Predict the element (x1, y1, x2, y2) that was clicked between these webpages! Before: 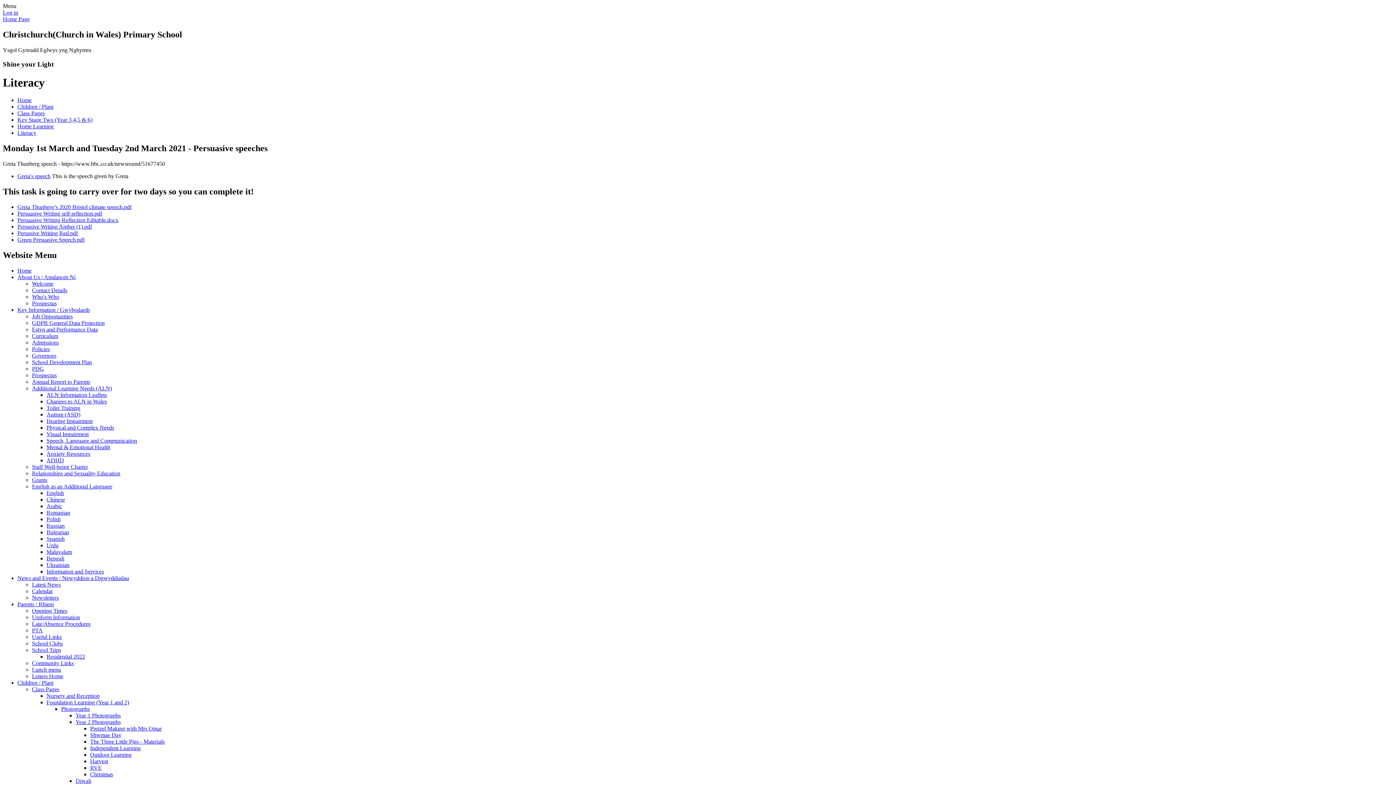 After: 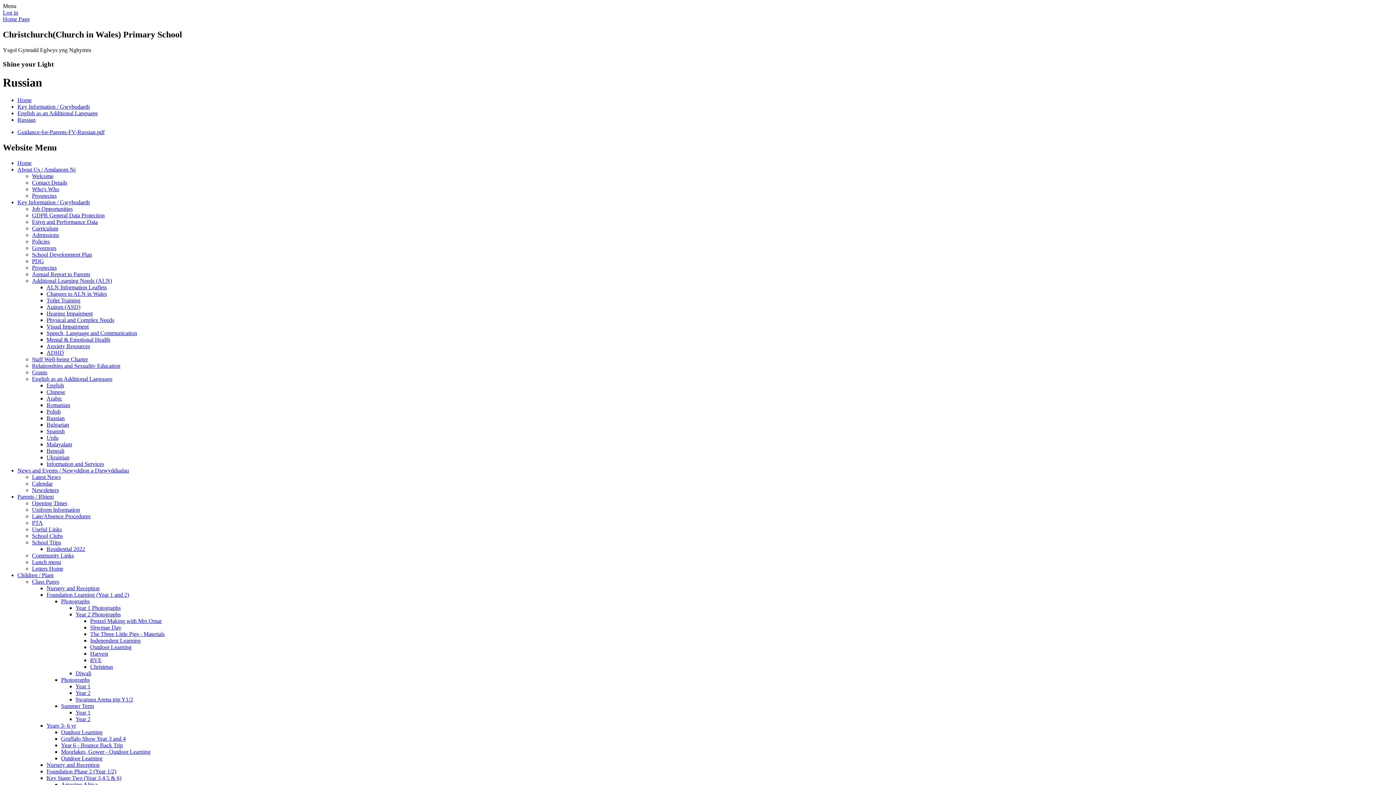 Action: label: Russian bbox: (46, 522, 64, 529)